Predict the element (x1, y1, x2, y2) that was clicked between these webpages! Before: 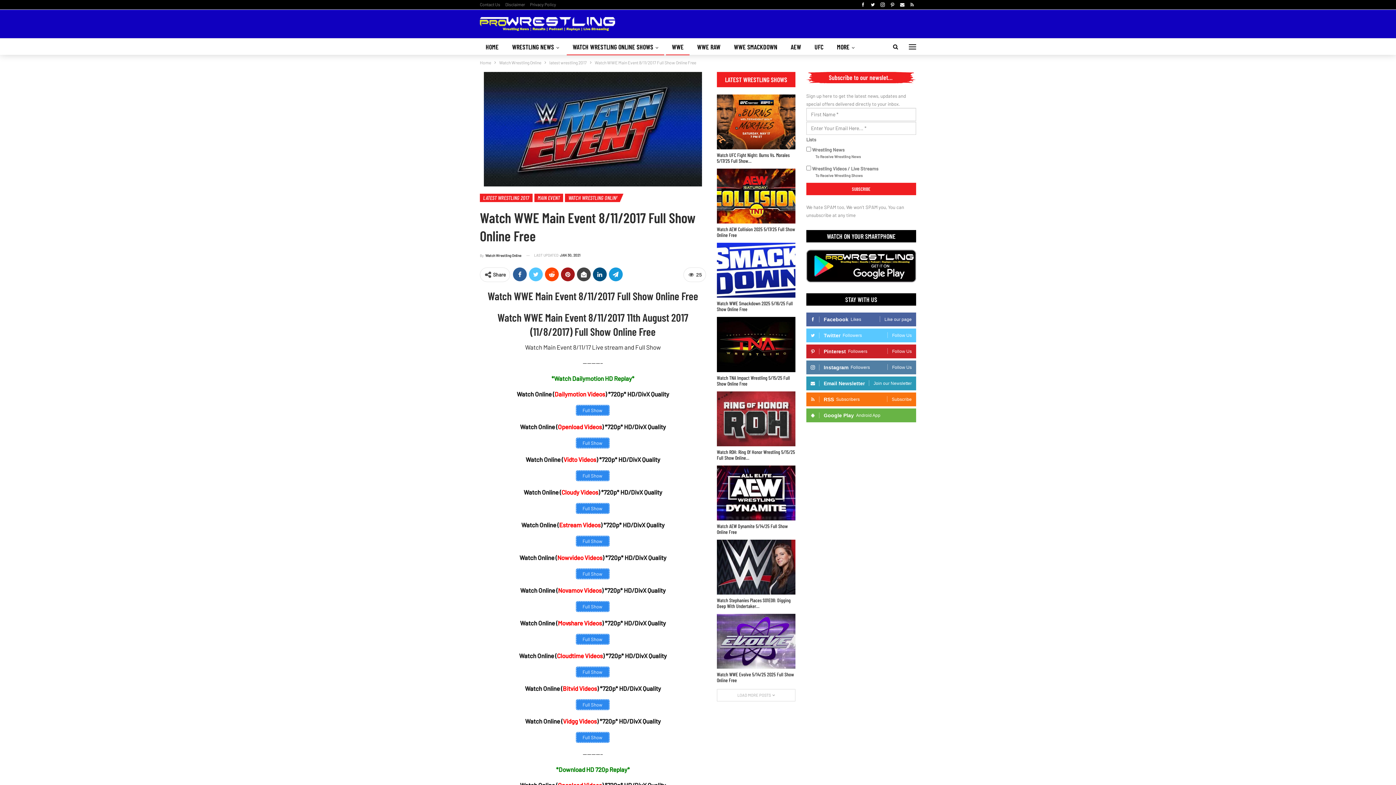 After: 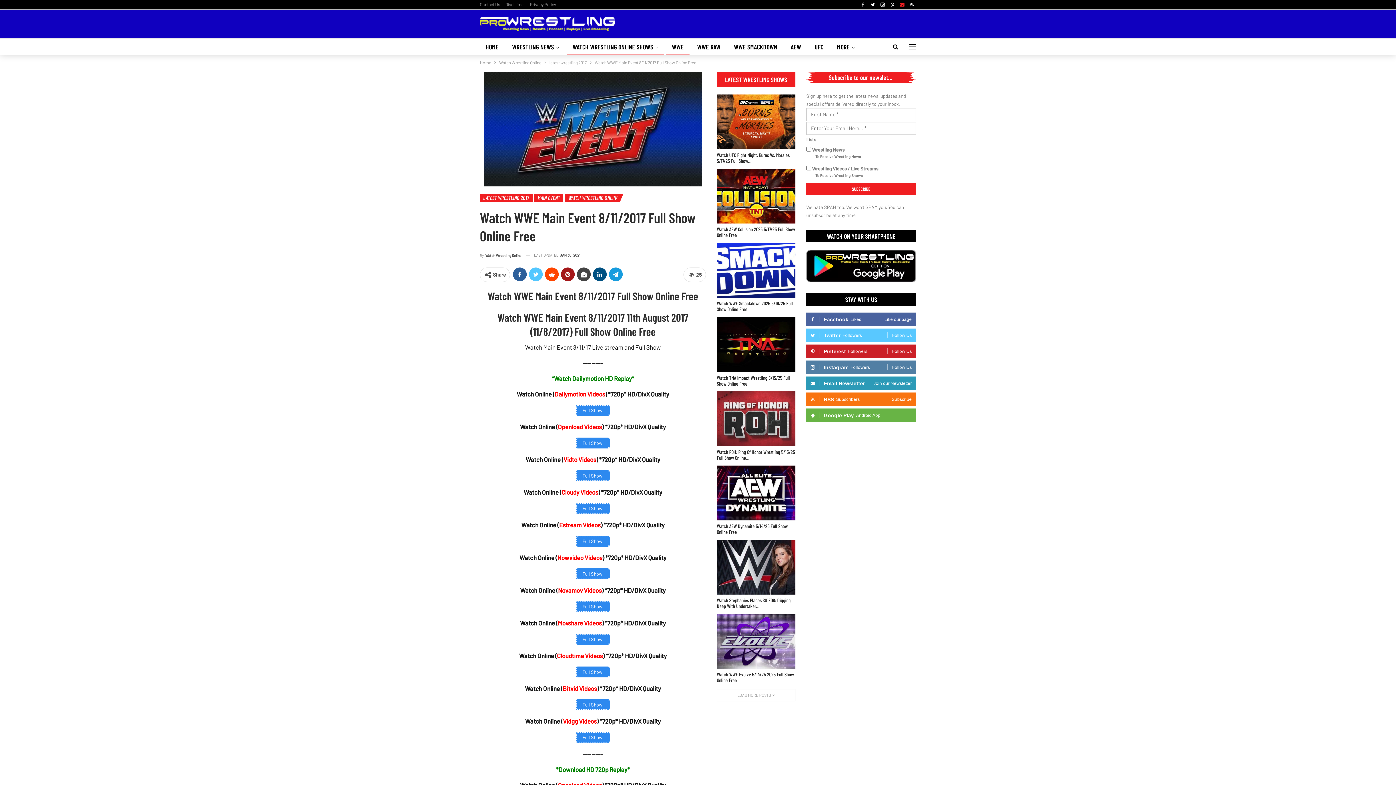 Action: bbox: (898, 1, 906, 6)